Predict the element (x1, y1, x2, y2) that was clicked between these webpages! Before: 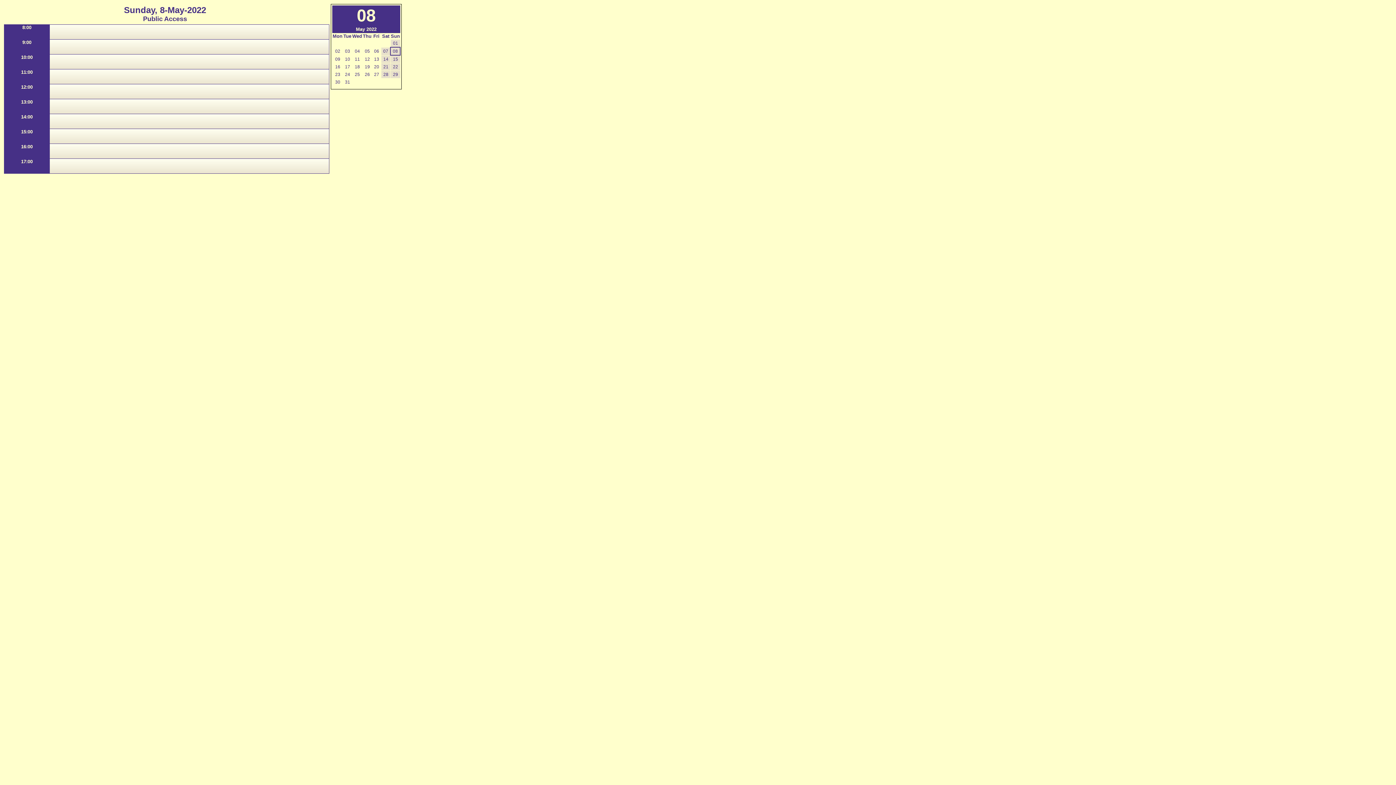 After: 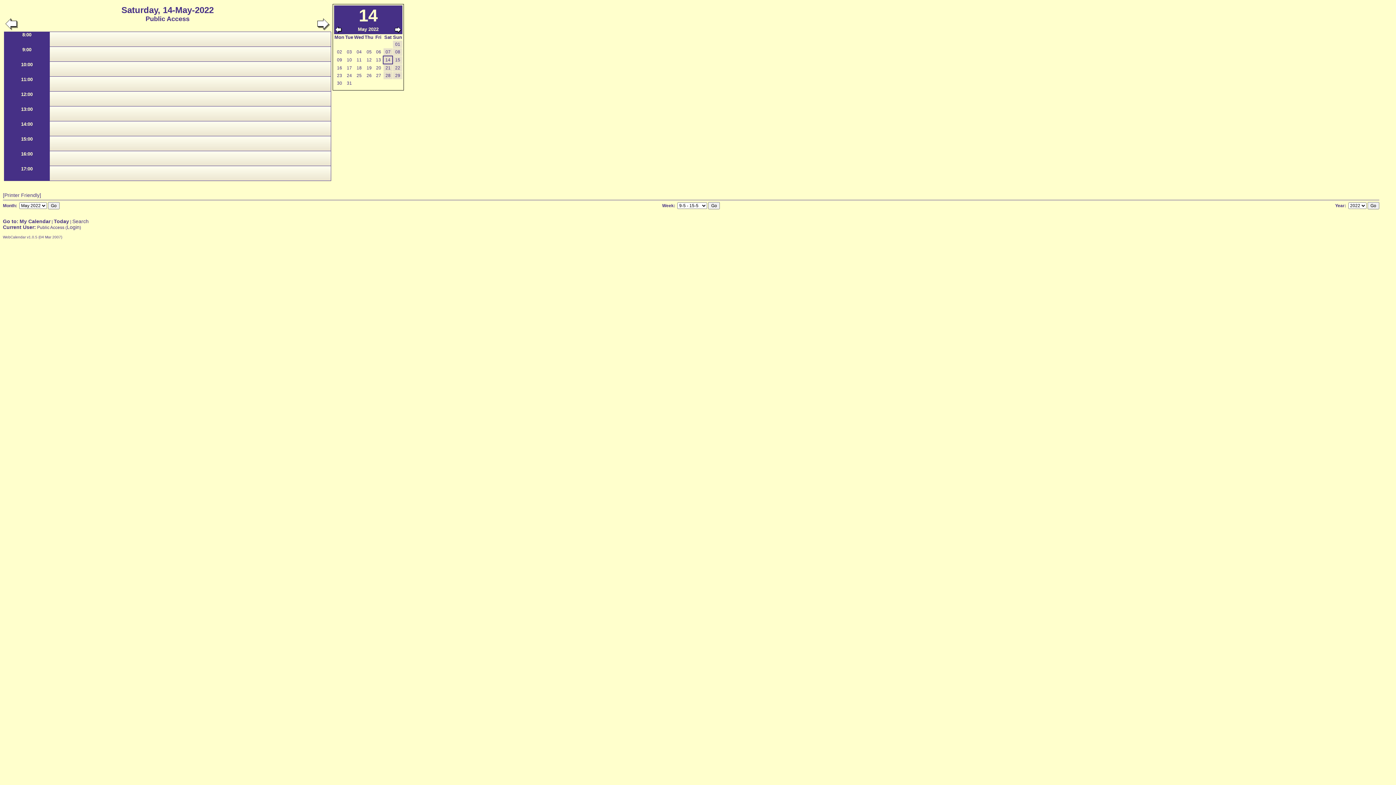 Action: label: 14 bbox: (382, 55, 389, 62)